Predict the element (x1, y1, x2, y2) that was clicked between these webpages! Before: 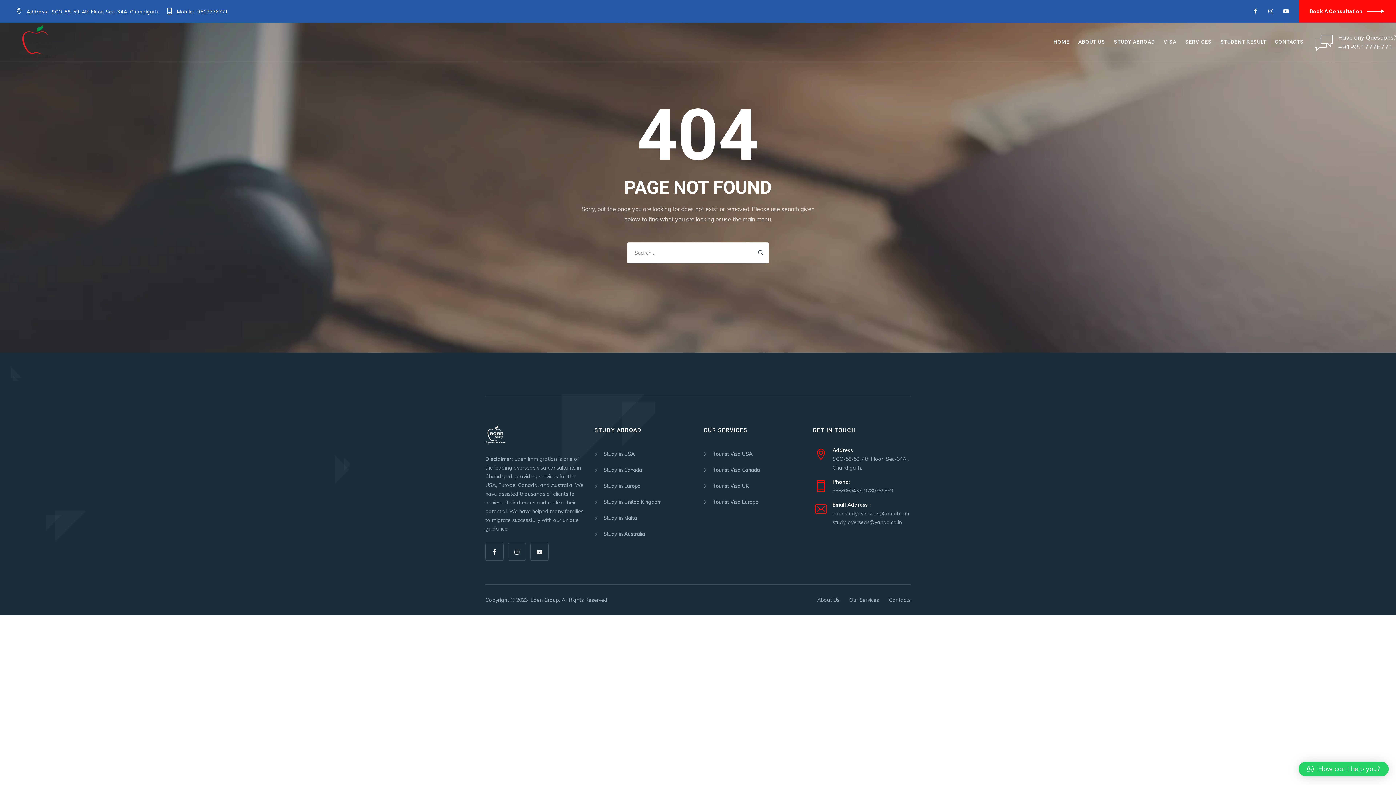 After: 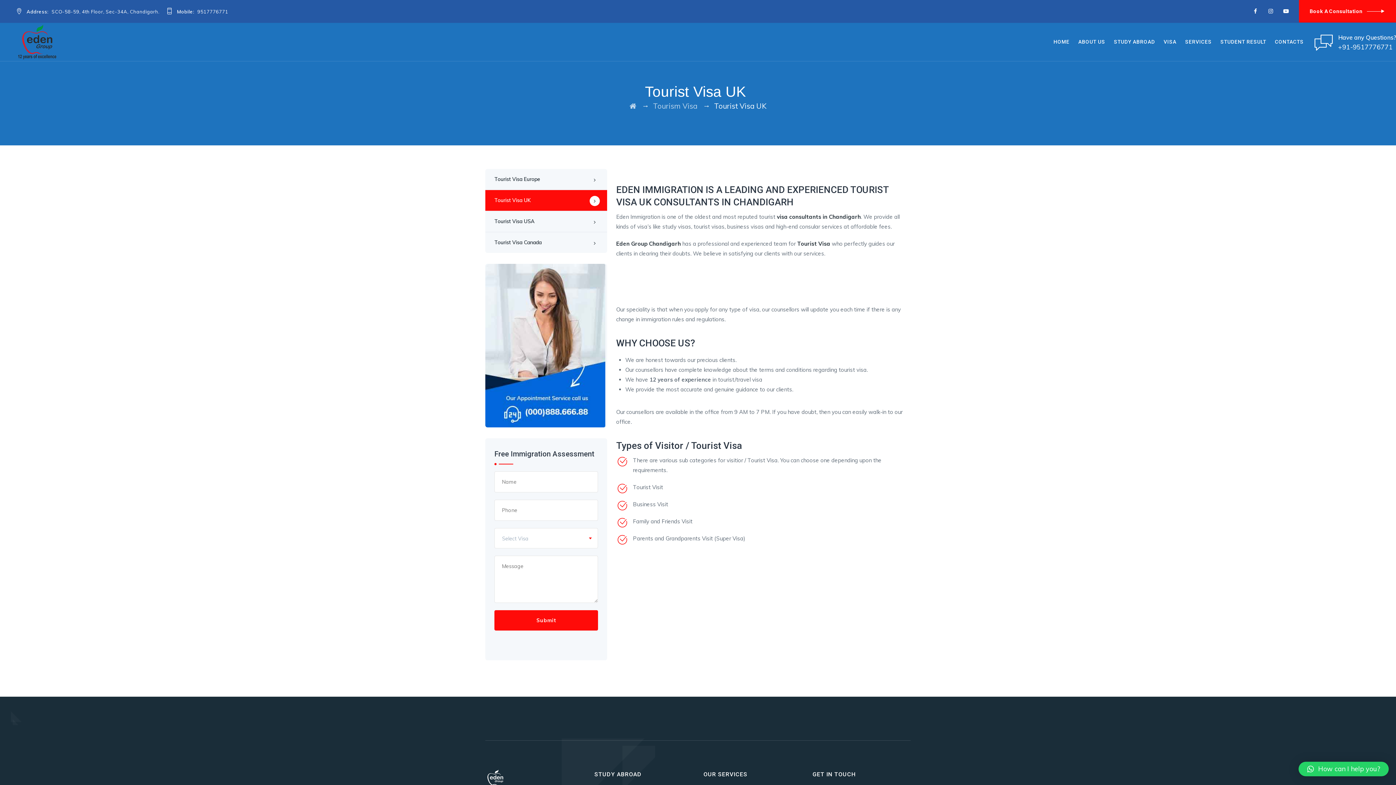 Action: label: Tourist Visa UK bbox: (703, 478, 801, 494)